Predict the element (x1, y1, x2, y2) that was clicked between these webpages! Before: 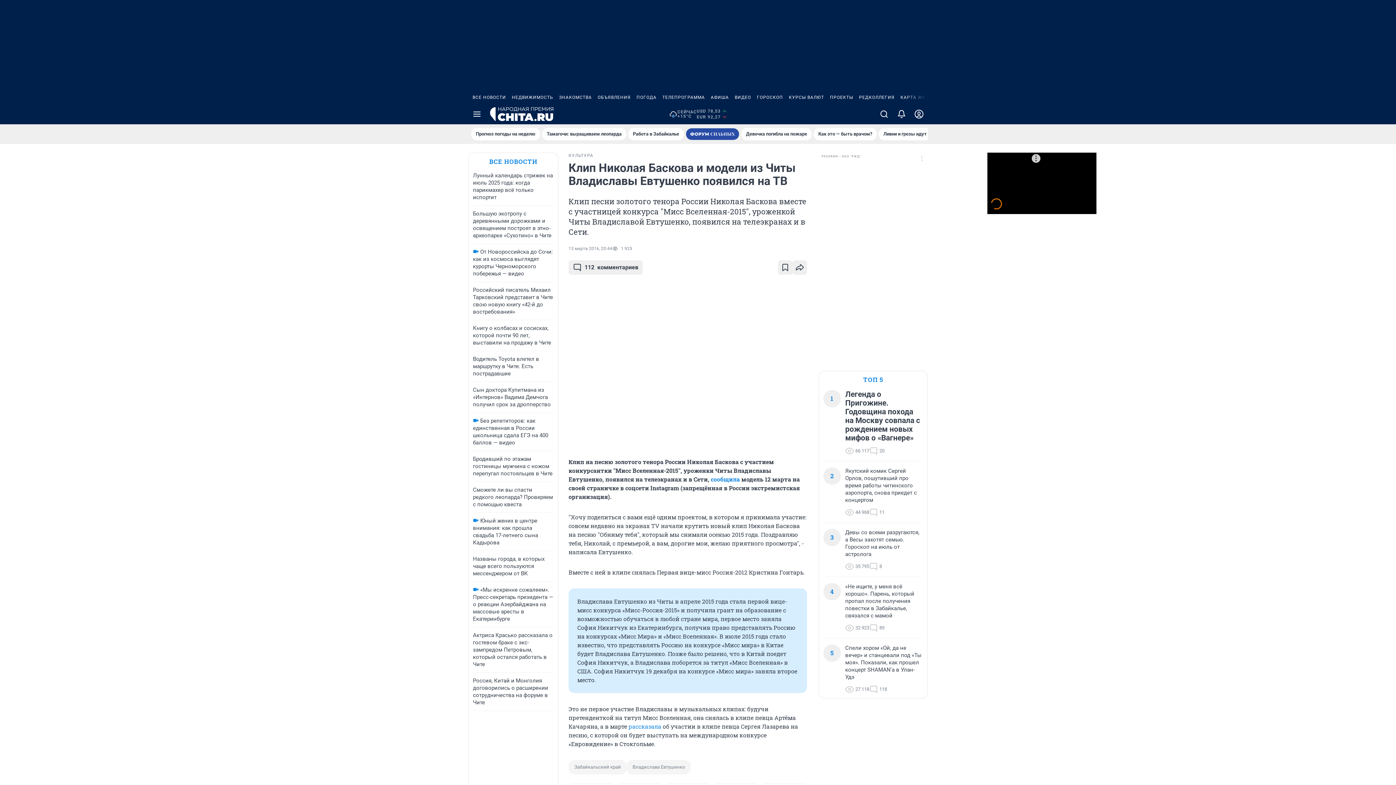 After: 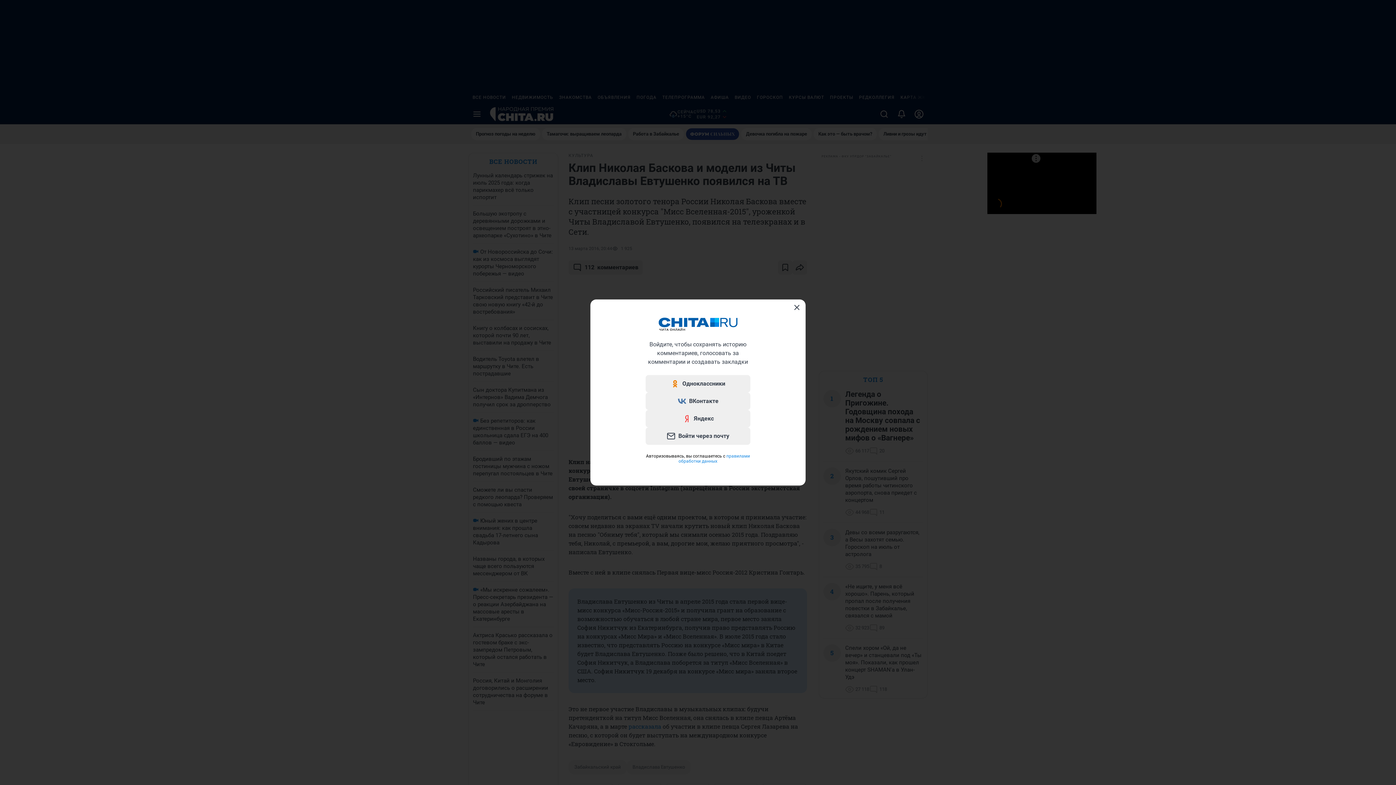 Action: bbox: (778, 260, 792, 274)